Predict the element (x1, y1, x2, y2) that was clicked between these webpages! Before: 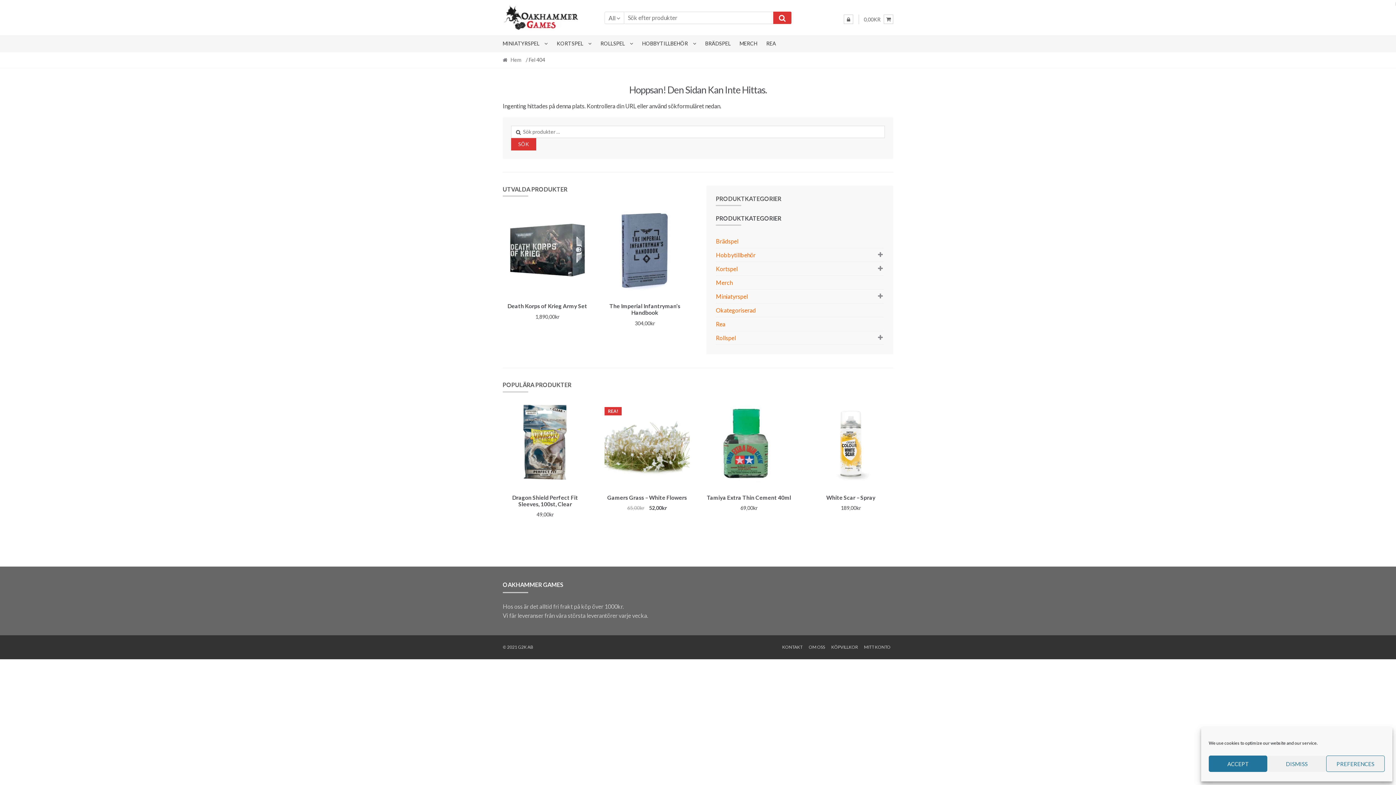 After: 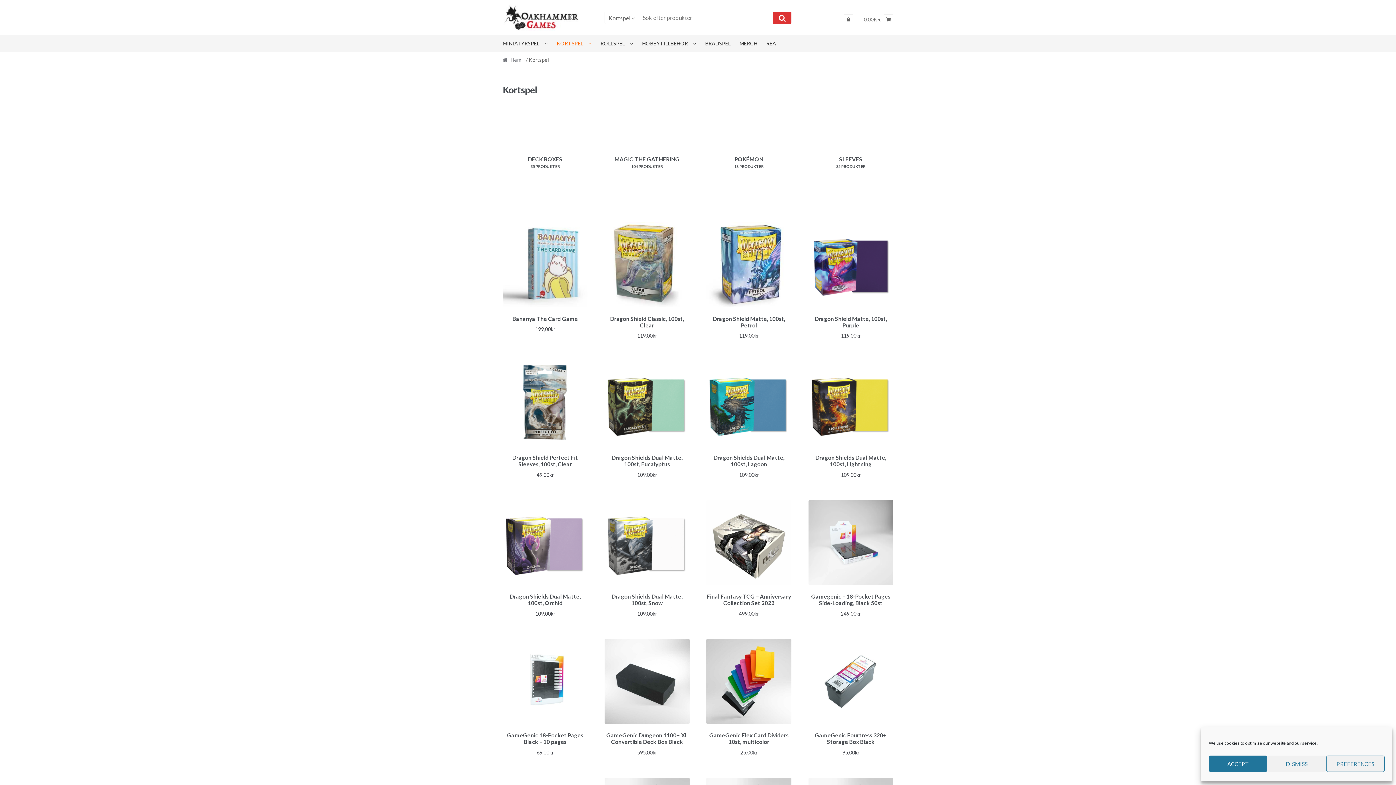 Action: bbox: (716, 262, 737, 275) label: Kortspel